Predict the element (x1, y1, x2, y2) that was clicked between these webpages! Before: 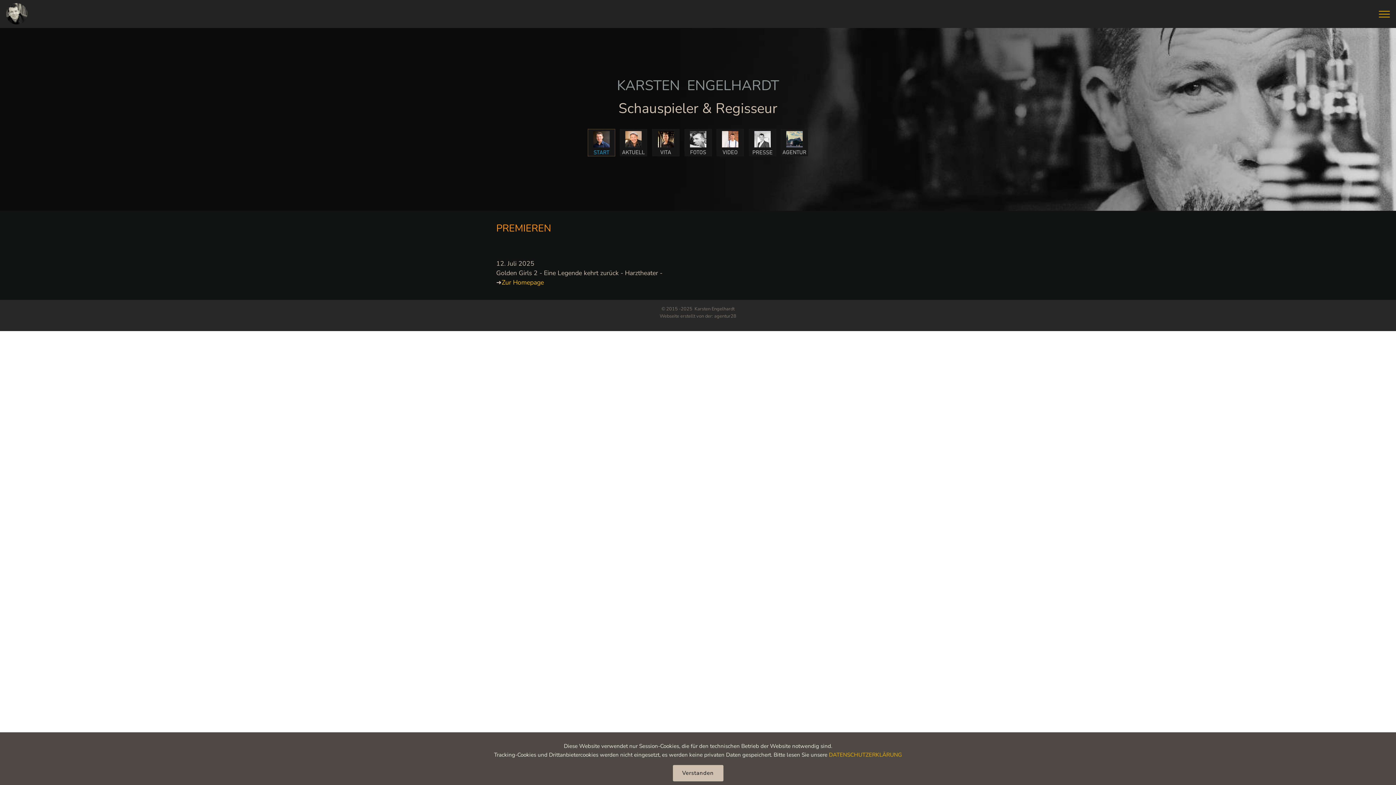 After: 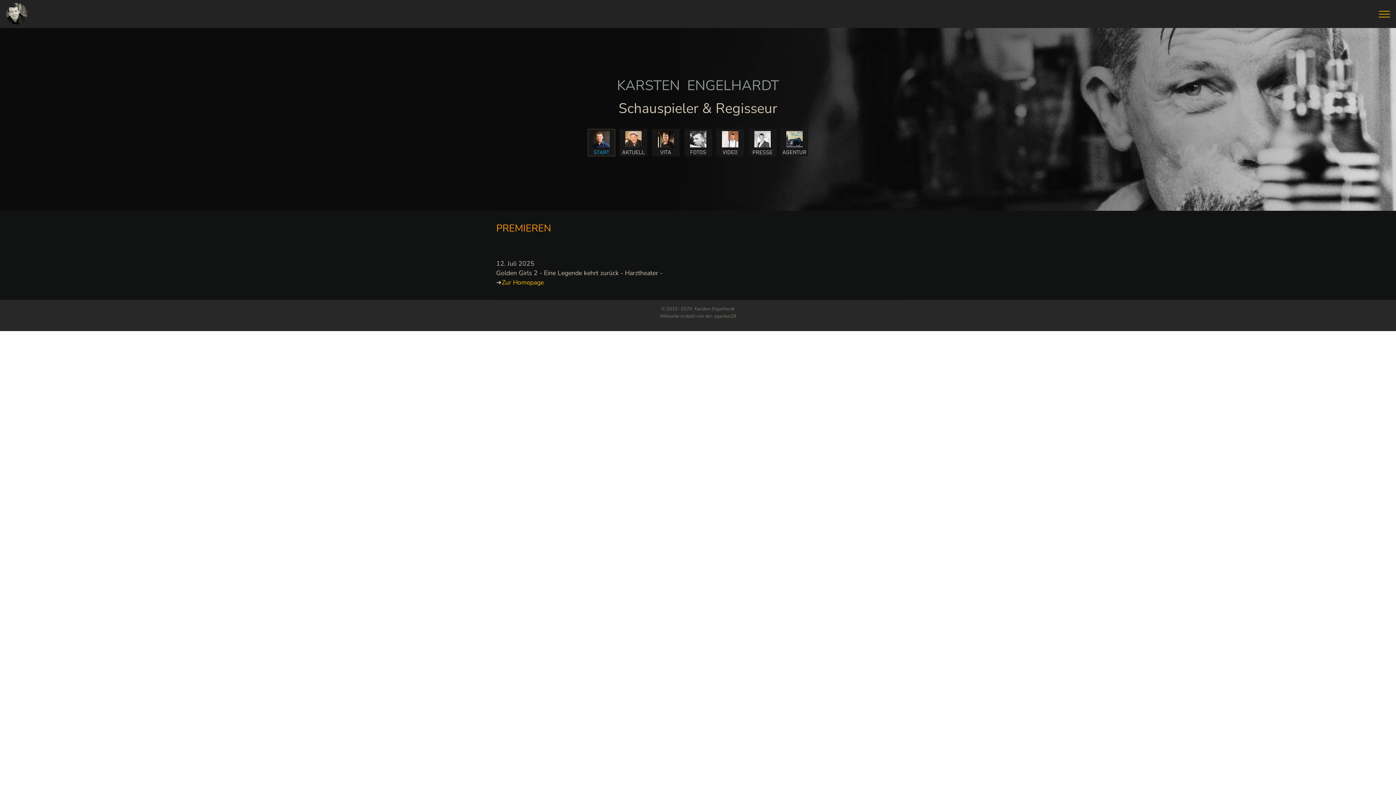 Action: bbox: (672, 765, 723, 781) label: Verstanden